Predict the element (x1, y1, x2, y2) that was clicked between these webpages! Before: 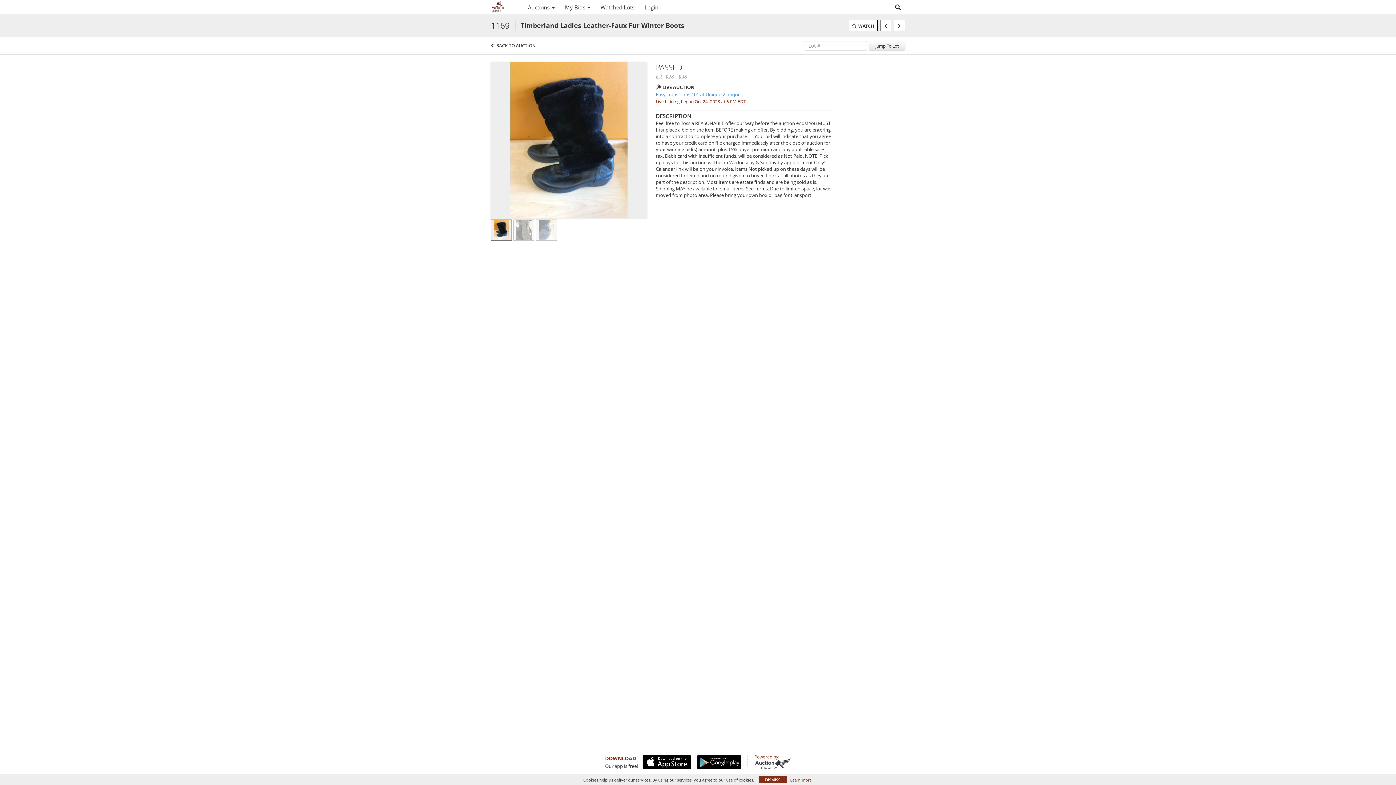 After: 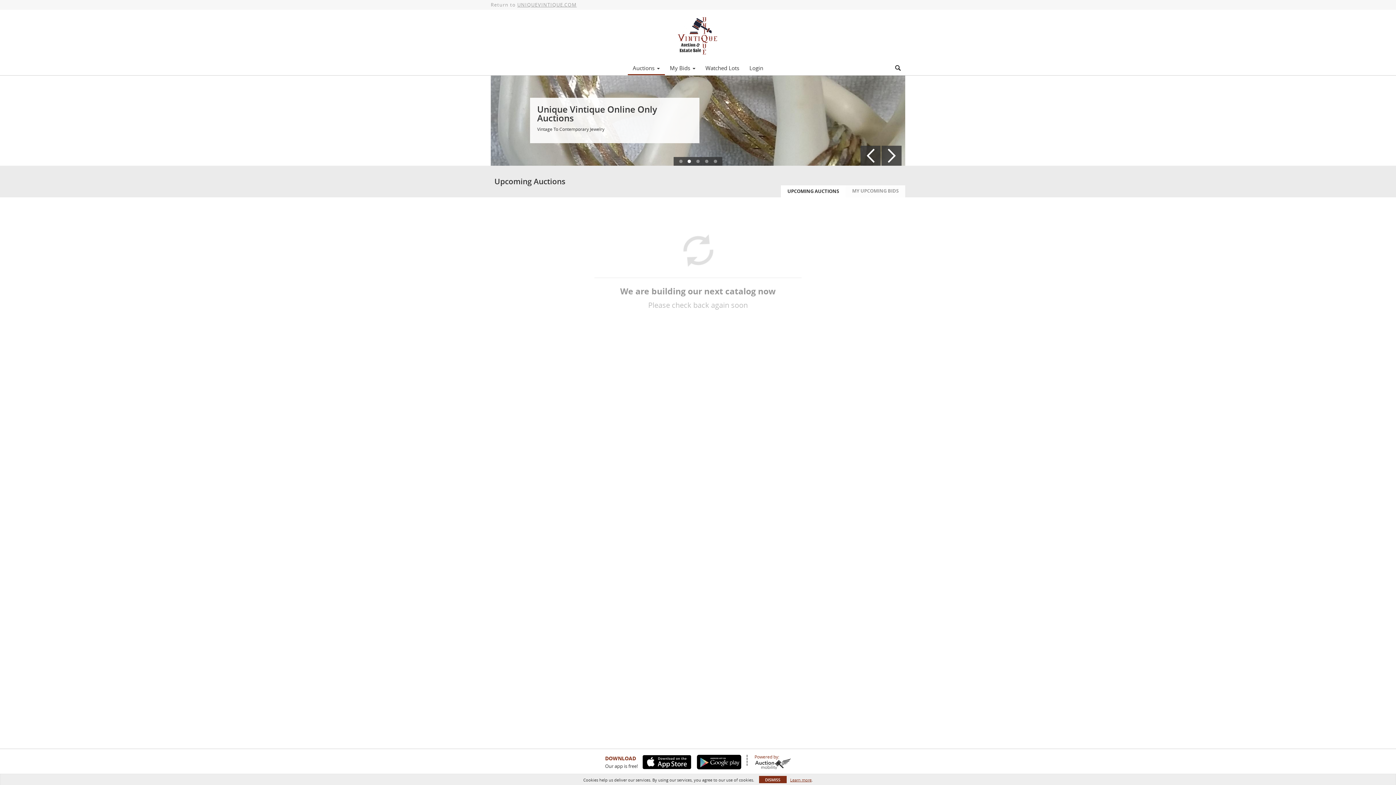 Action: bbox: (522, 1, 560, 13) label: Auctions 